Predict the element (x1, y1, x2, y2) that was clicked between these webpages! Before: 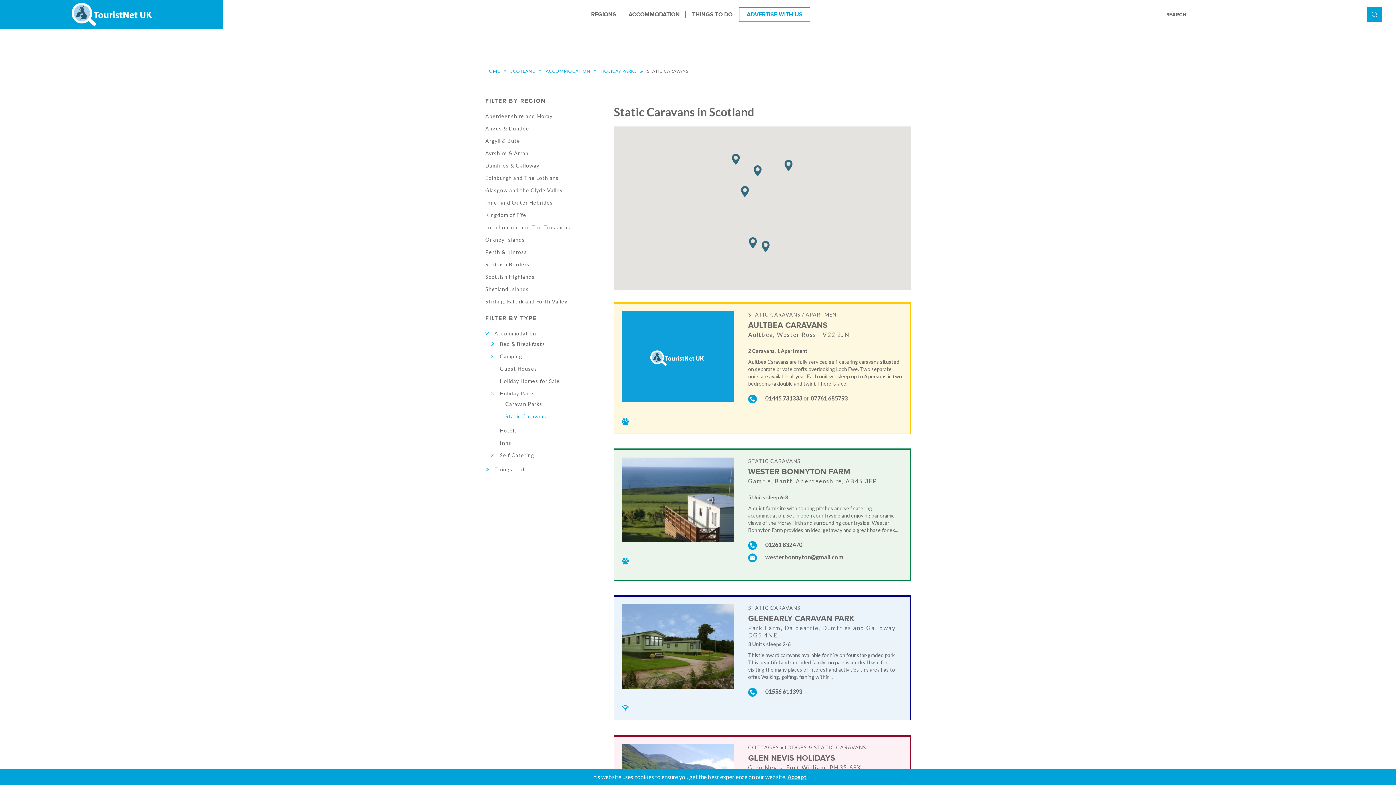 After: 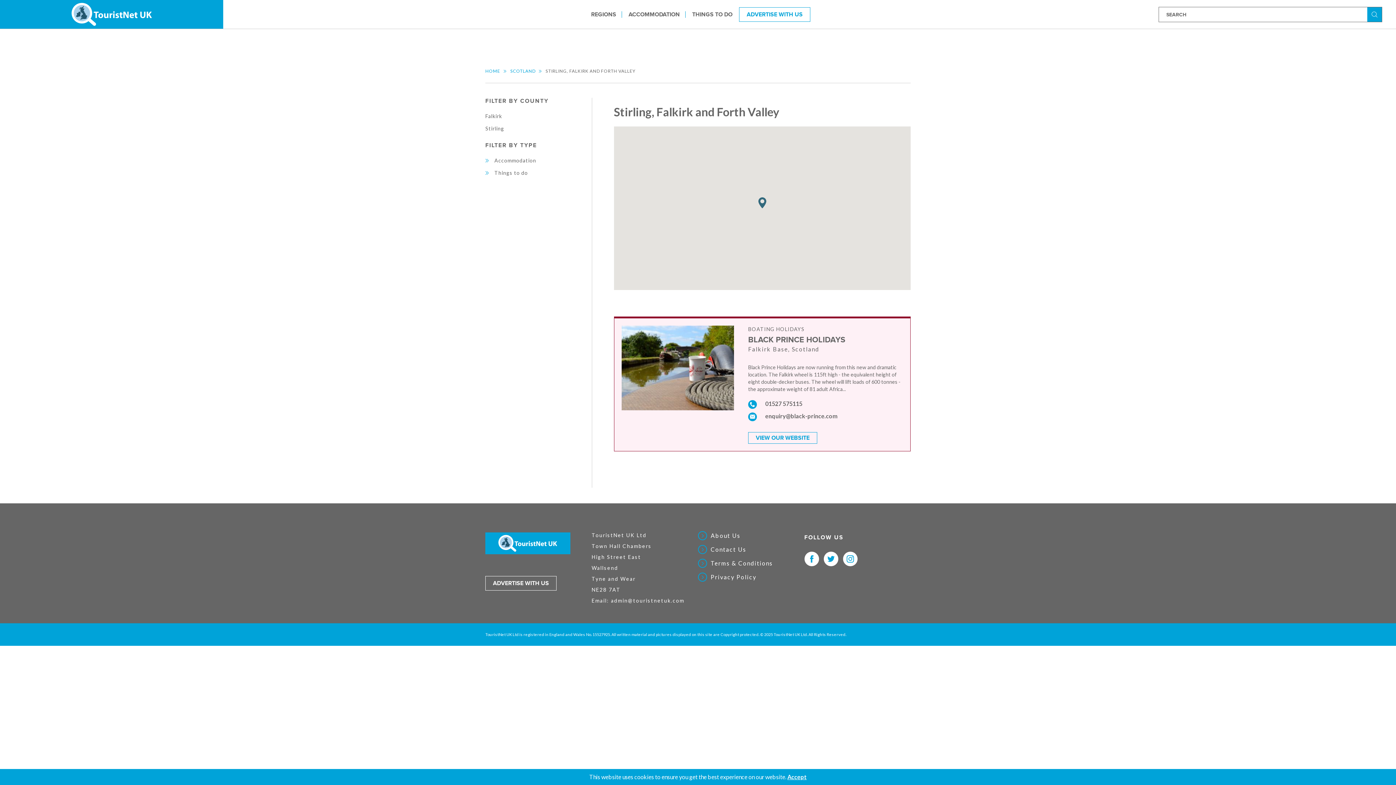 Action: bbox: (485, 298, 567, 304) label: Stirling, Falkirk and Forth Valley